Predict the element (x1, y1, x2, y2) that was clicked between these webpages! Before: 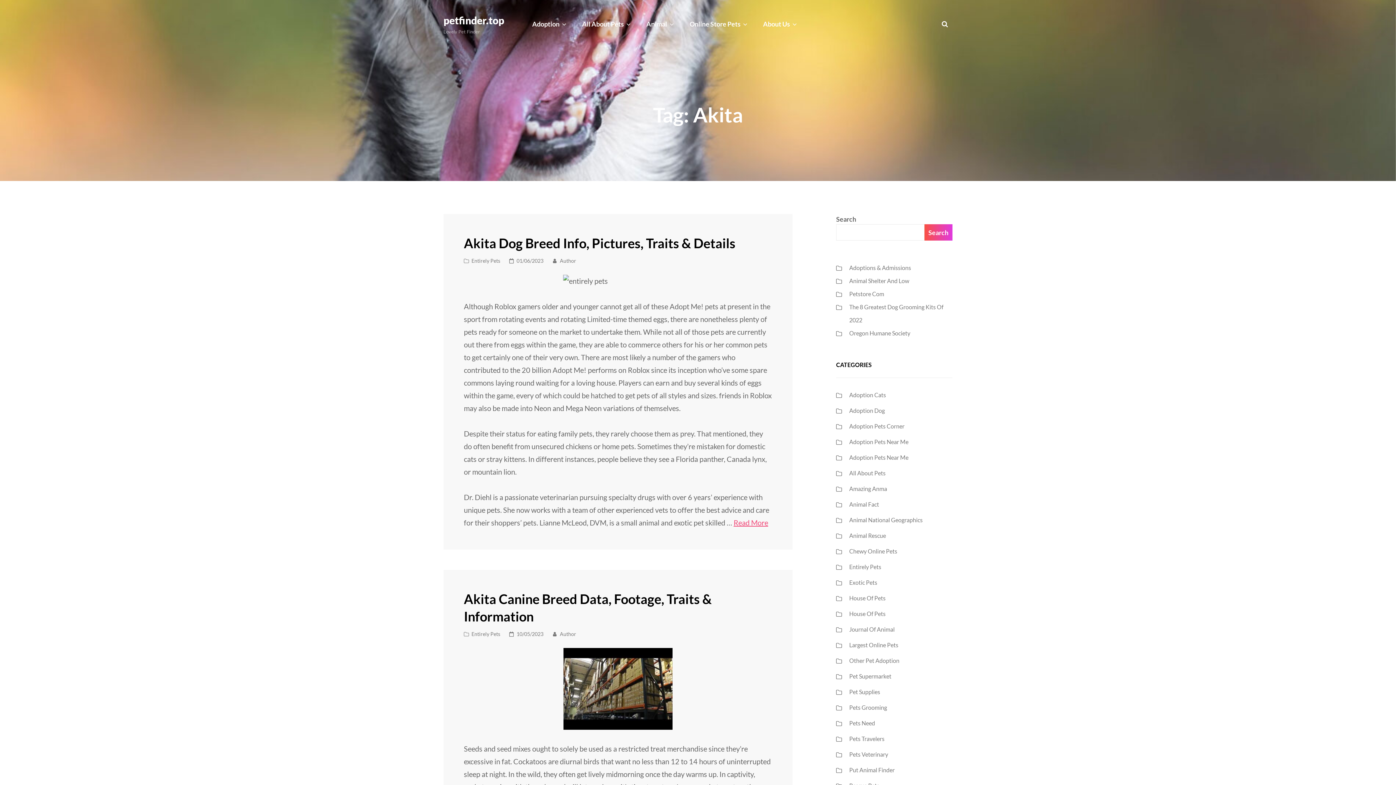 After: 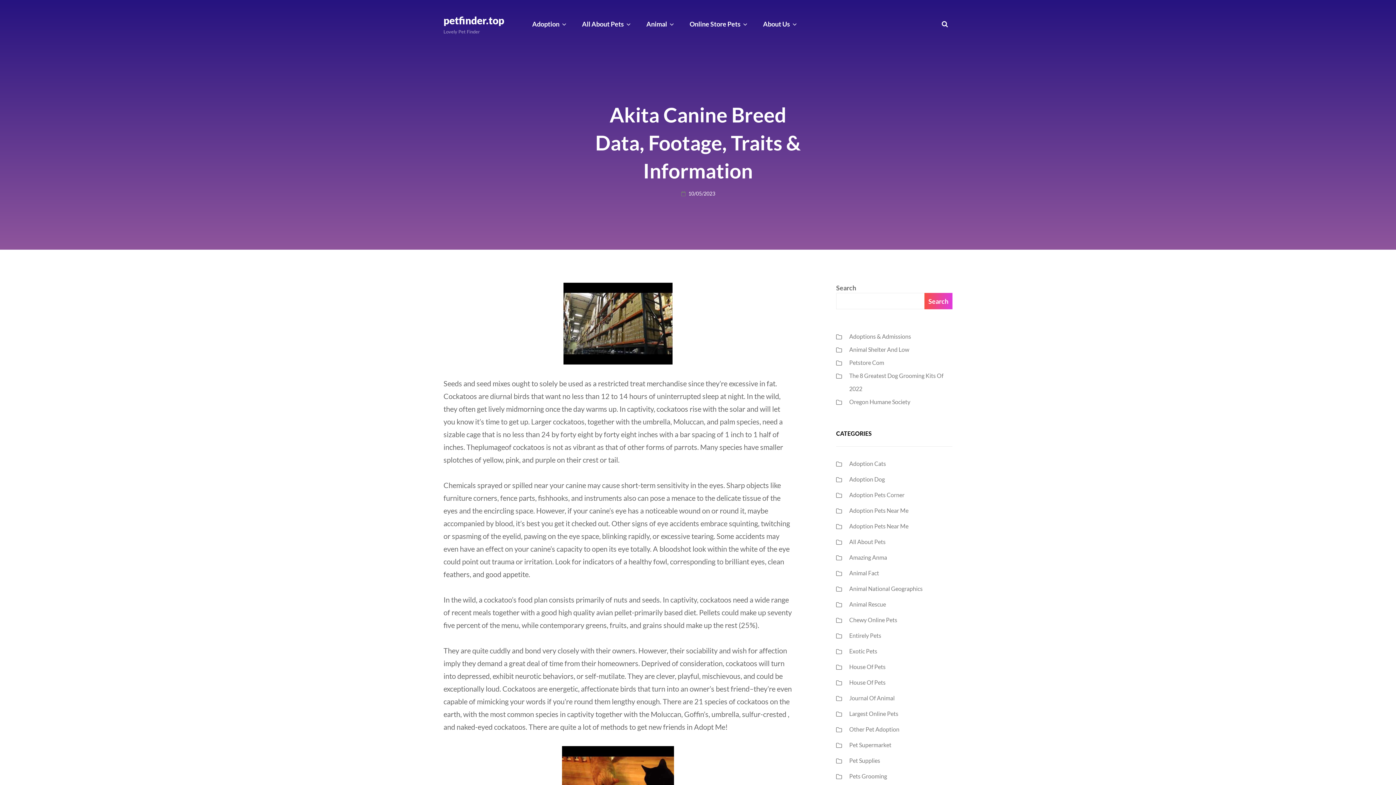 Action: bbox: (516, 631, 543, 637) label: 10/05/2023